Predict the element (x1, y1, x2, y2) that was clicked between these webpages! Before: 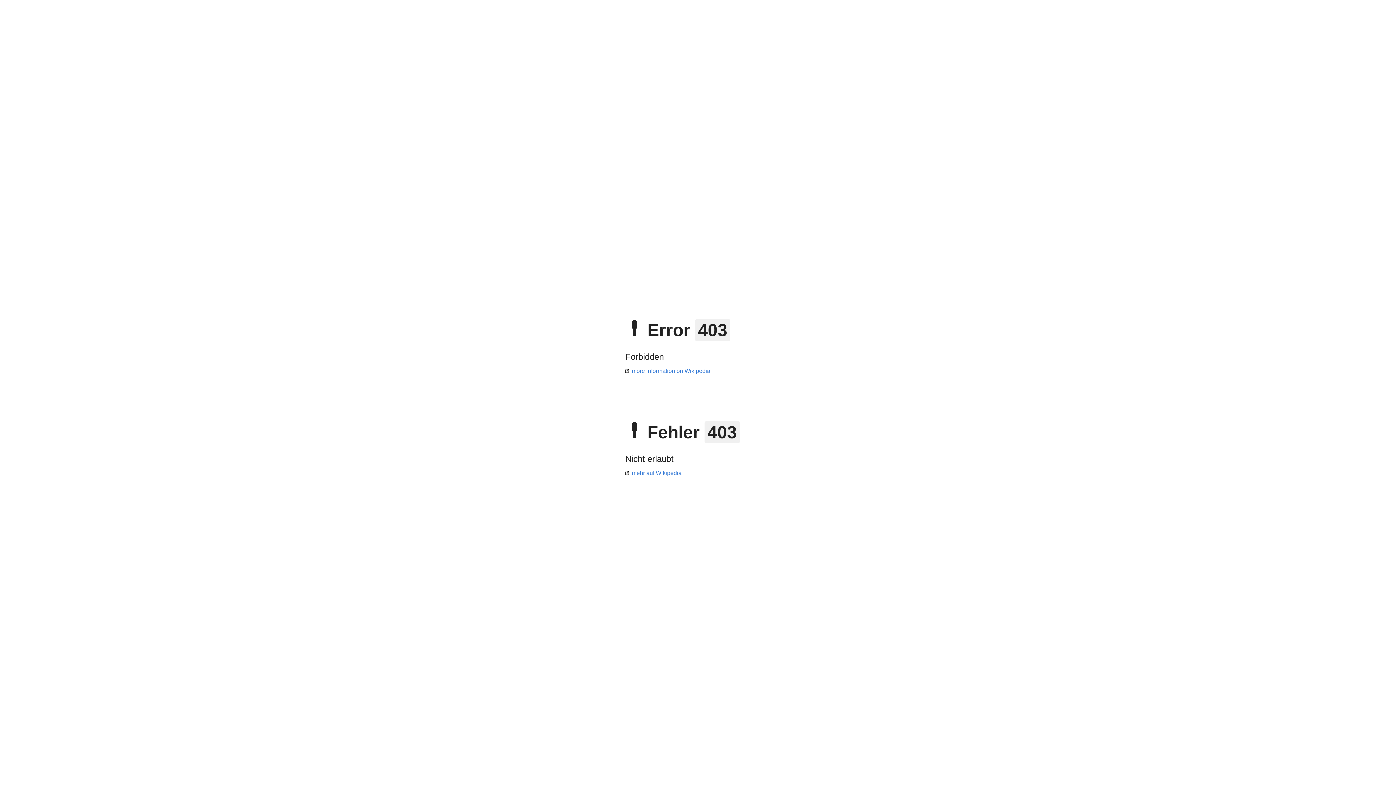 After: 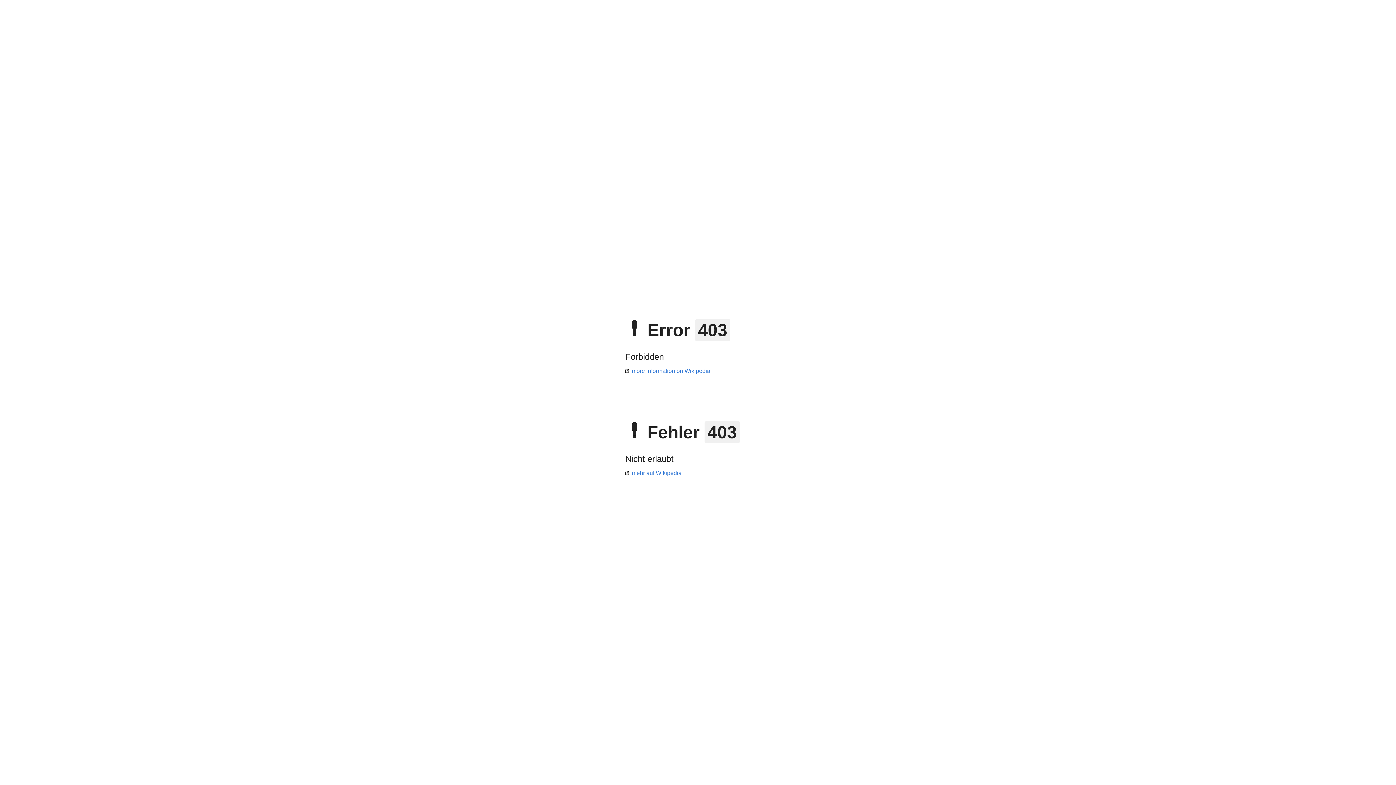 Action: bbox: (625, 368, 710, 374) label: more information on Wikipedia